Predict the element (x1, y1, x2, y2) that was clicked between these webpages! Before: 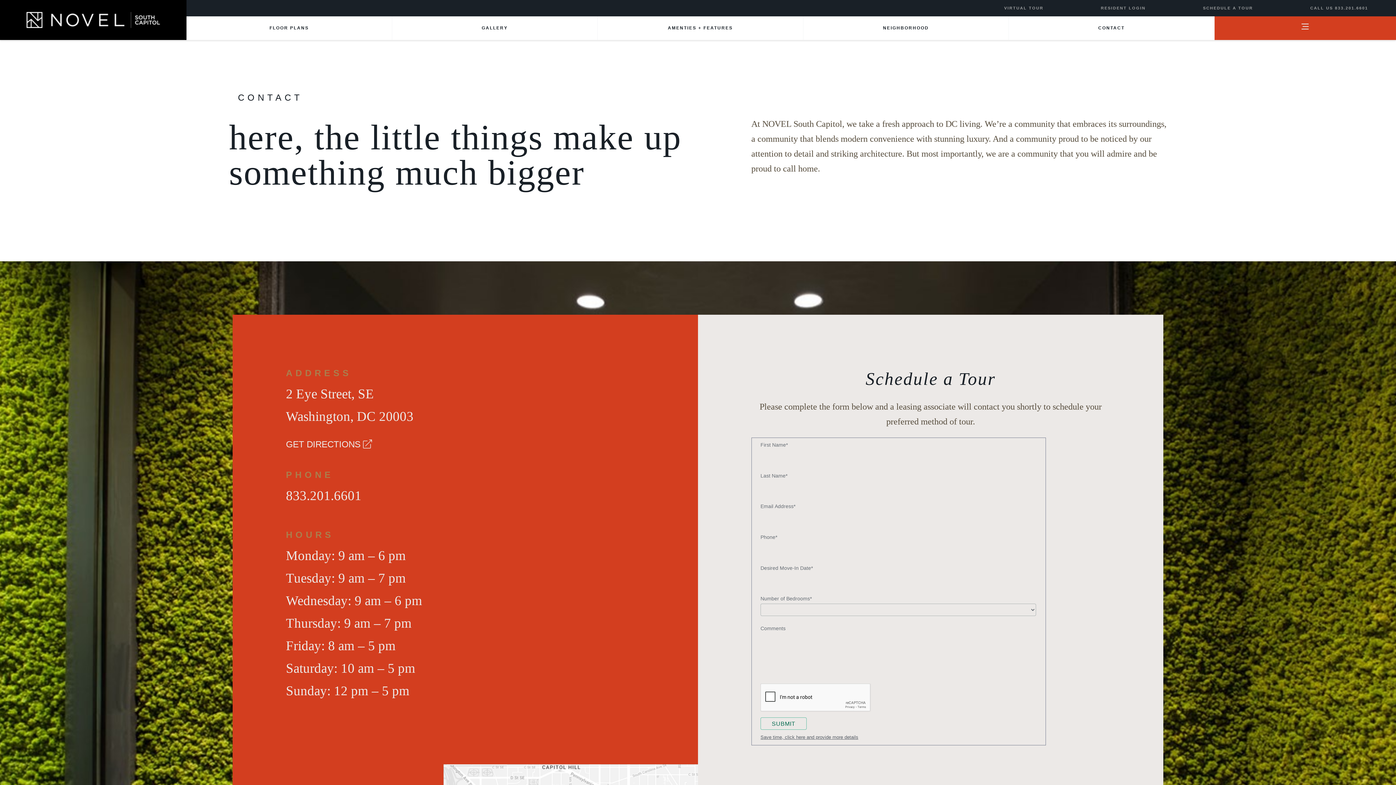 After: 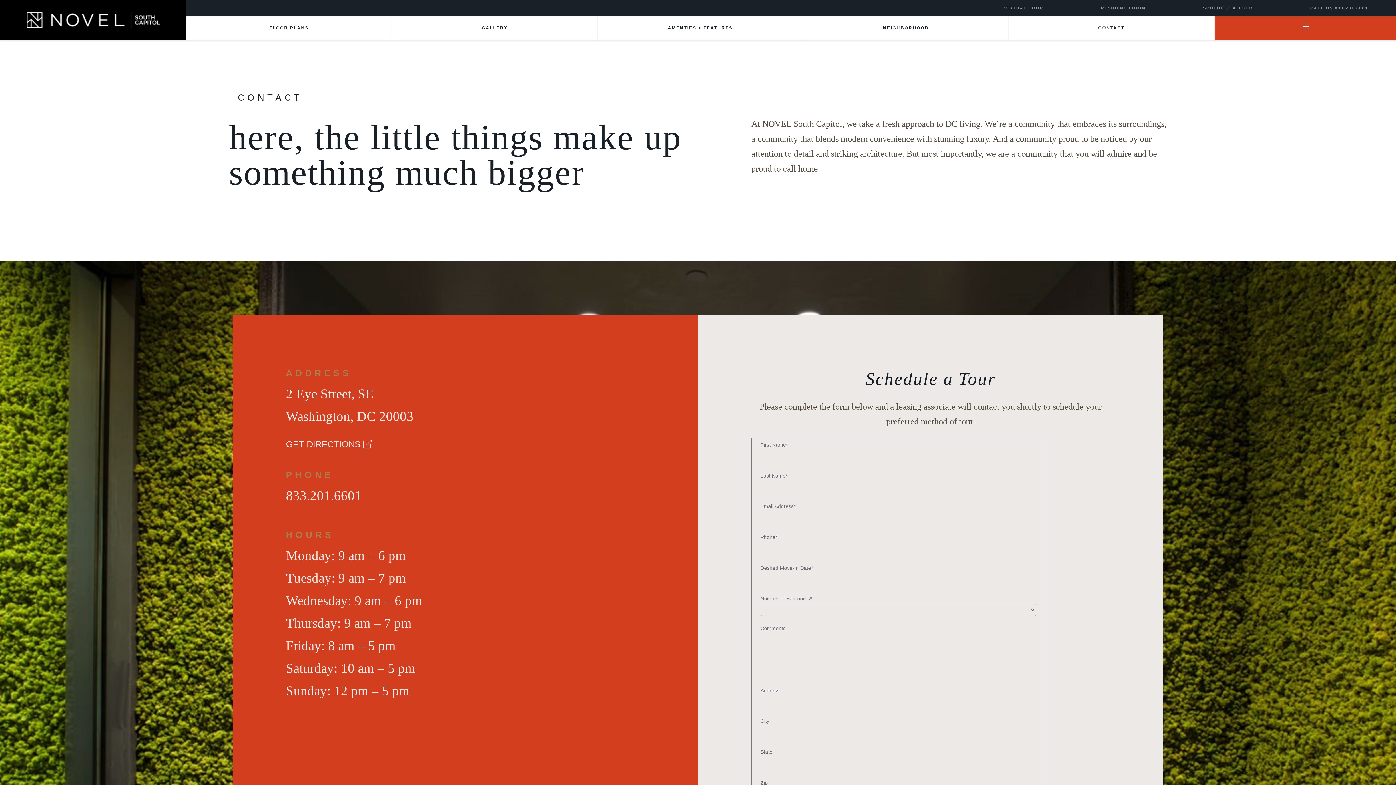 Action: bbox: (760, 734, 858, 740) label: Save time, click here and provide more details